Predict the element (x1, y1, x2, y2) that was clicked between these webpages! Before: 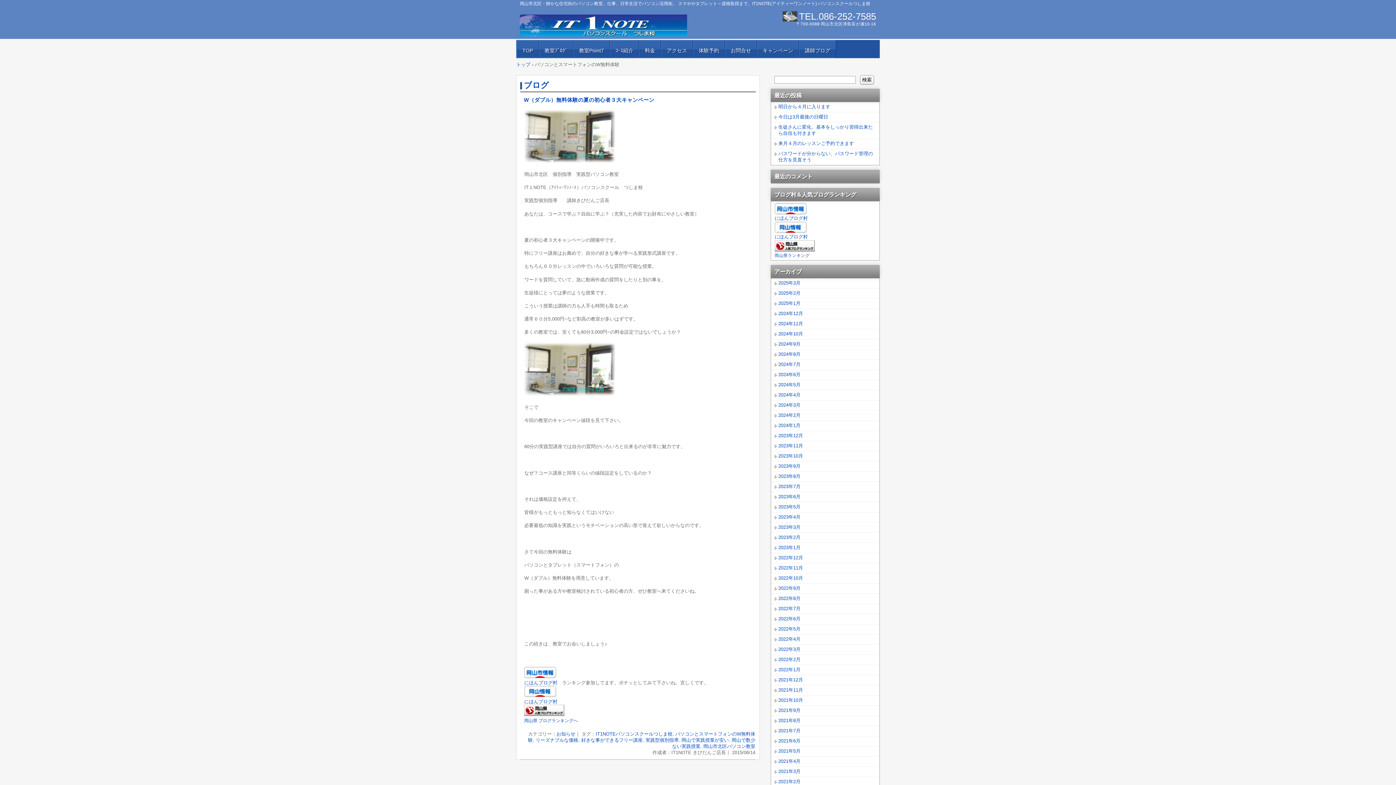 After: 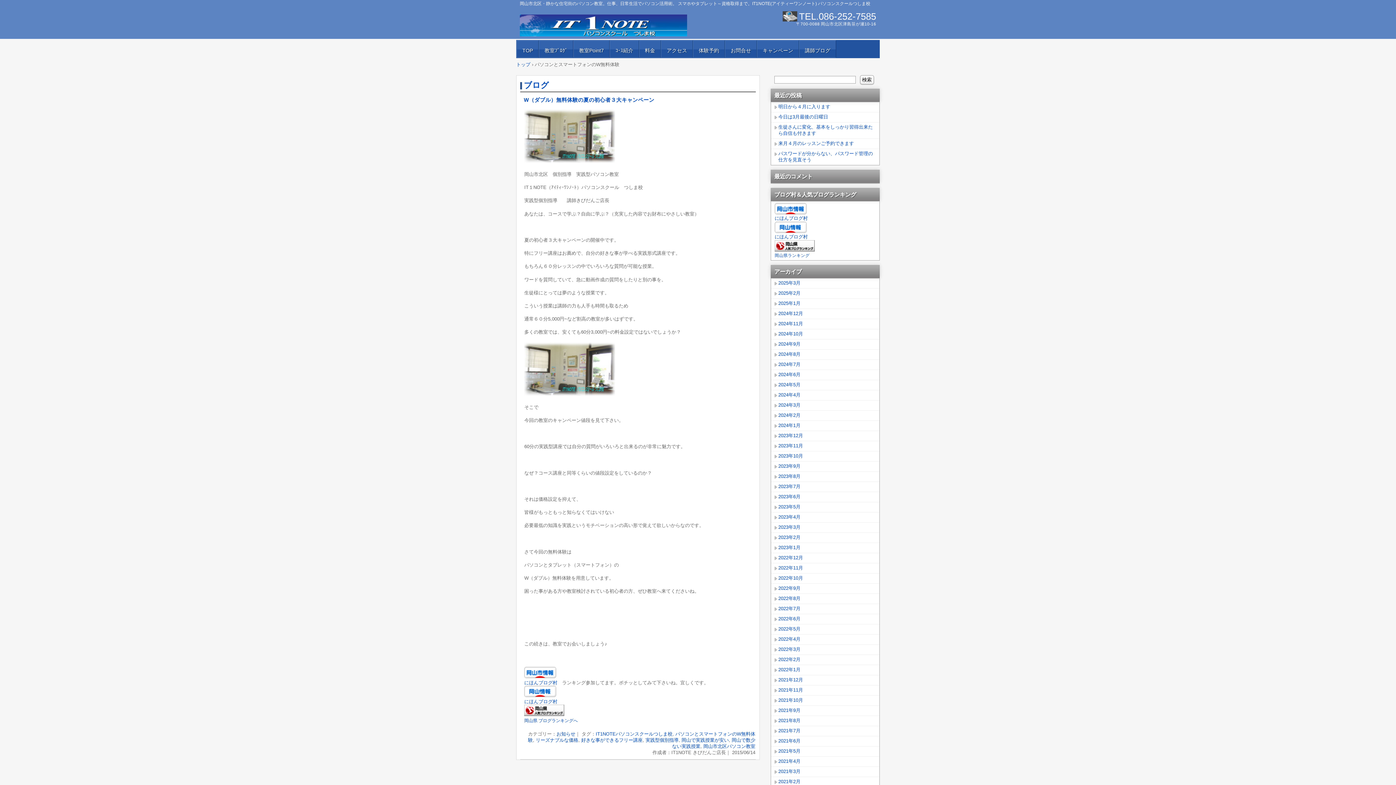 Action: bbox: (524, 693, 556, 698)